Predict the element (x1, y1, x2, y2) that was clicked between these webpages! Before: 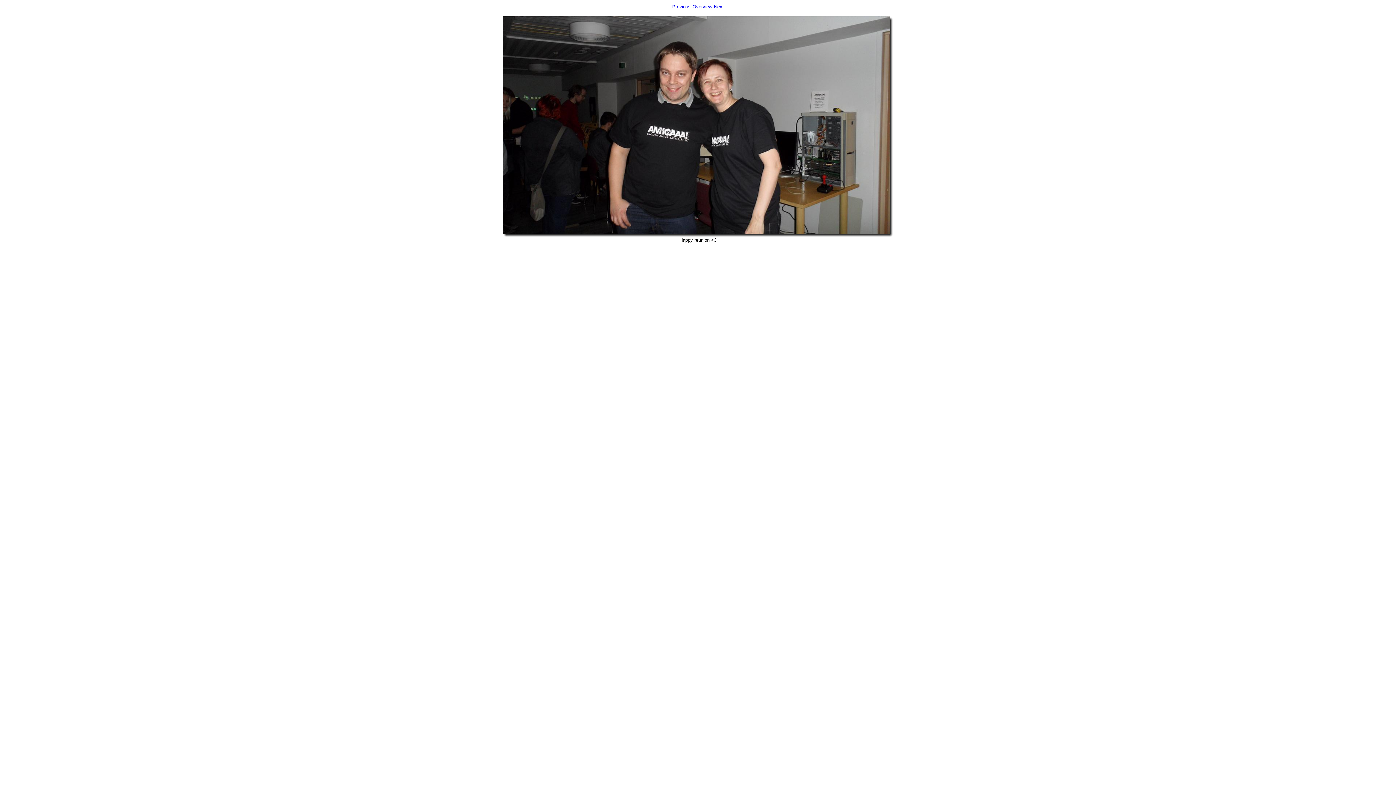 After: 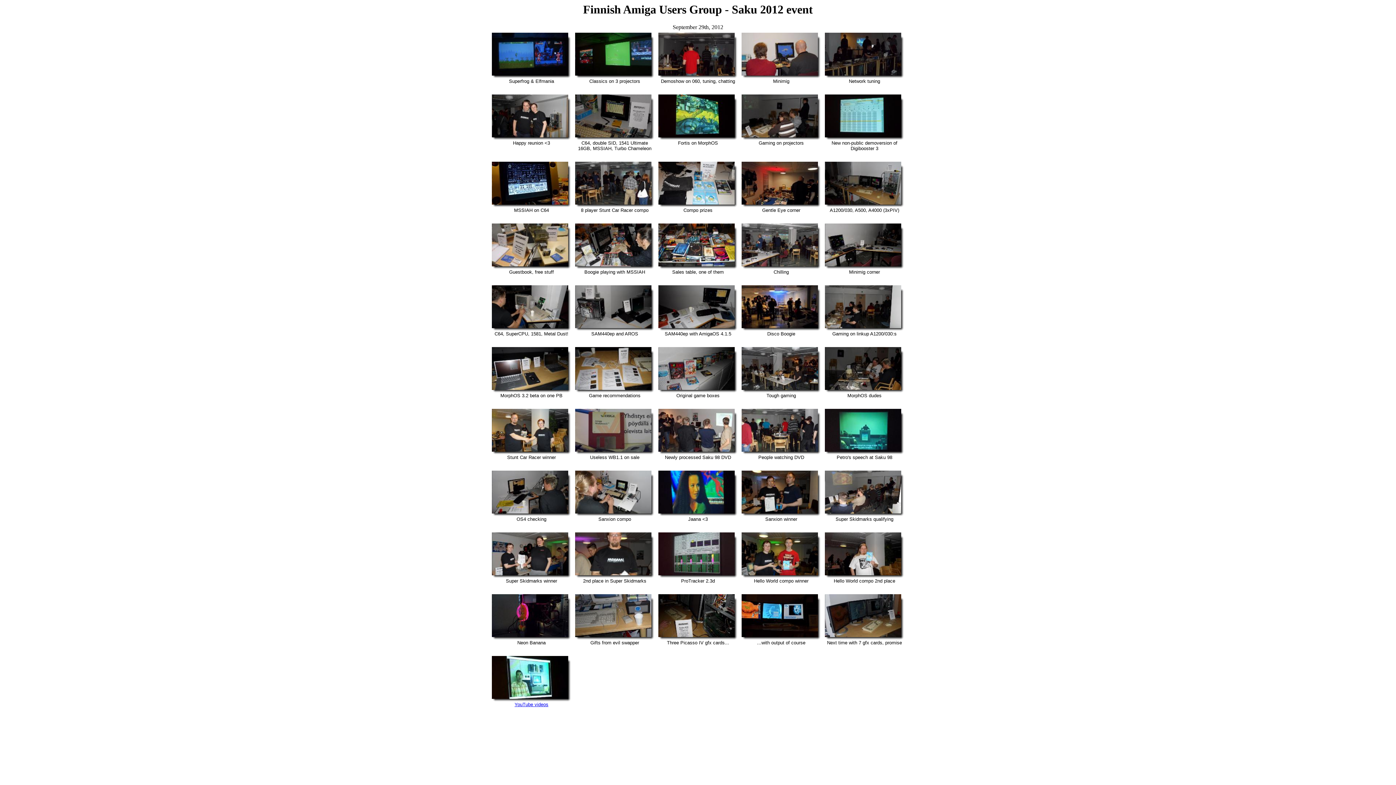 Action: bbox: (692, 4, 712, 9) label: Overview